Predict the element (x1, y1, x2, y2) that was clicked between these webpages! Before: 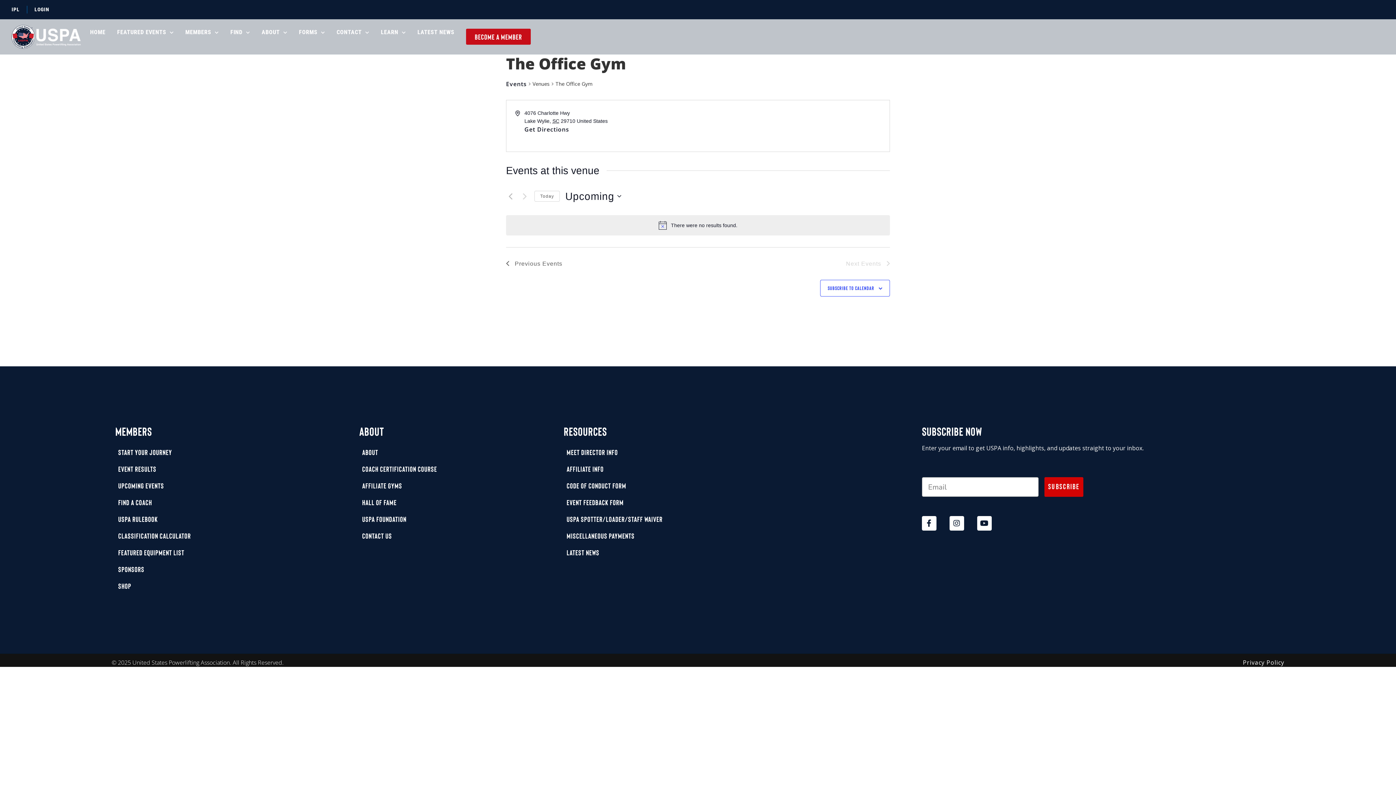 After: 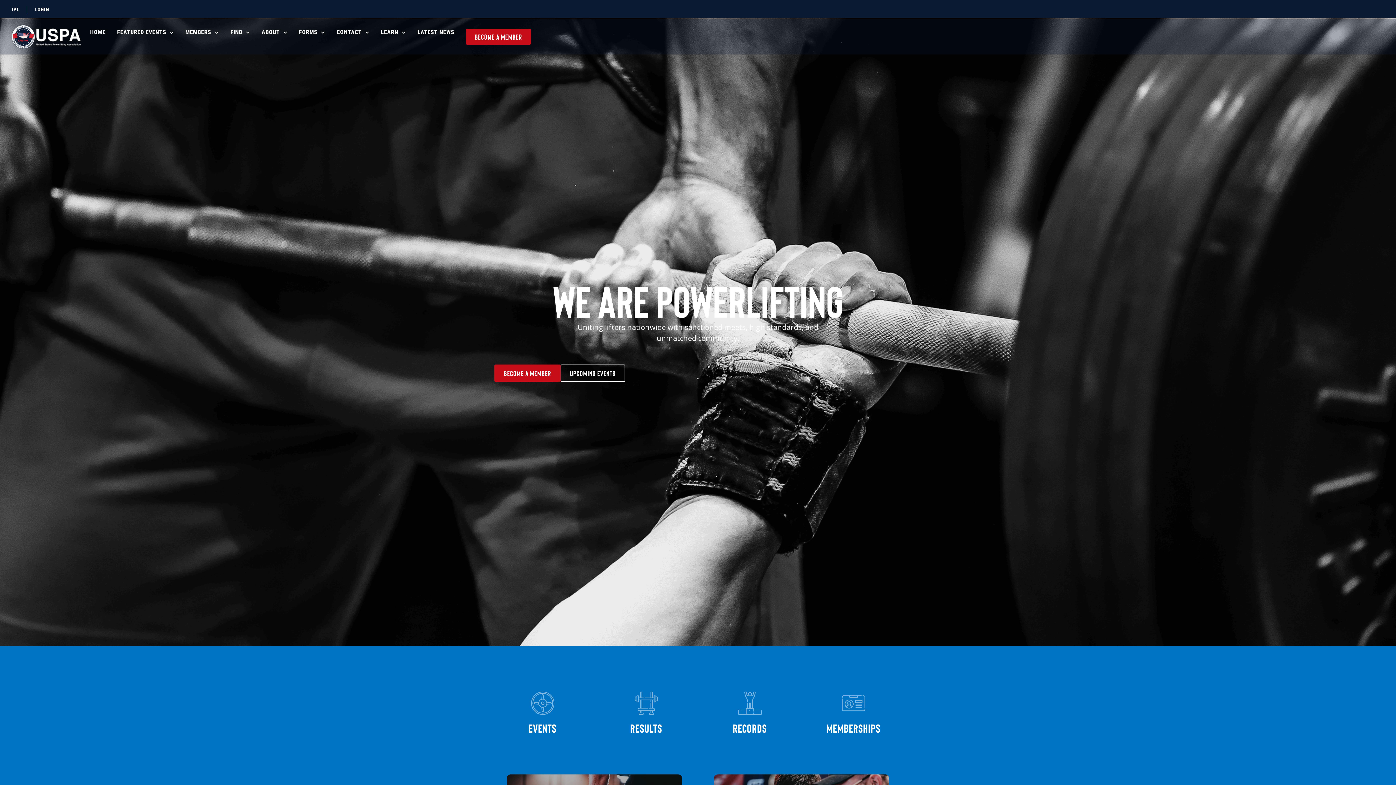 Action: bbox: (84, 28, 111, 36) label: HOME